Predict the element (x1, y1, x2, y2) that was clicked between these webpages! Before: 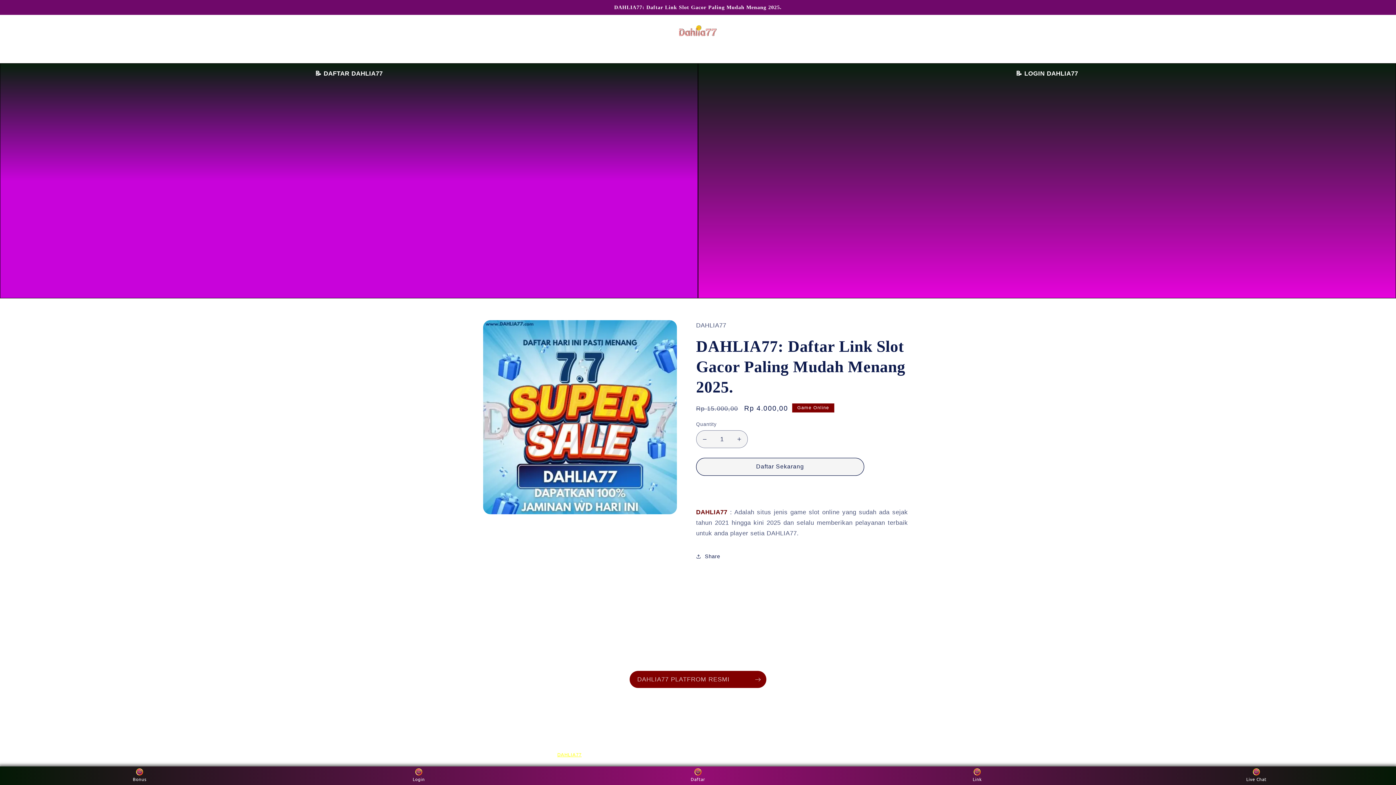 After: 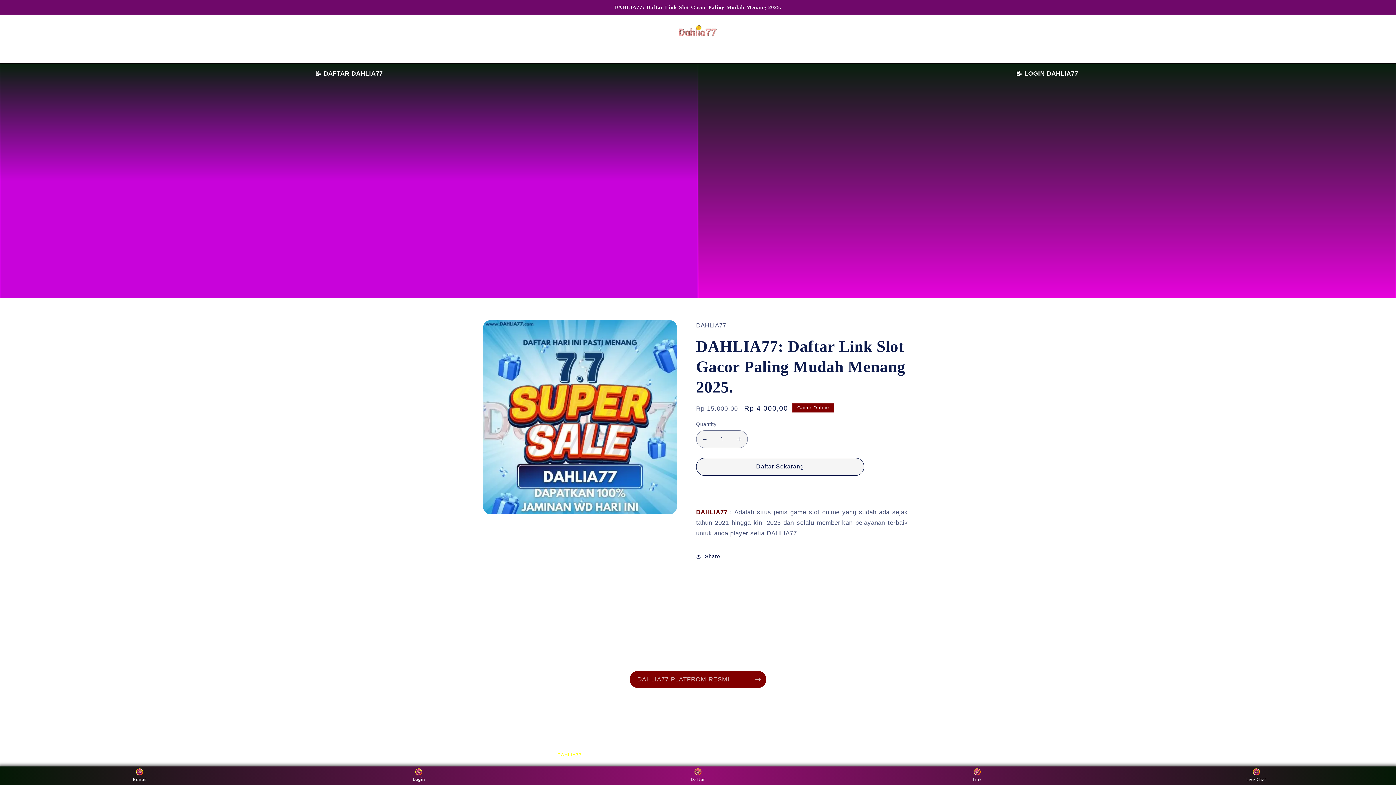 Action: label: Login bbox: (405, 768, 432, 783)